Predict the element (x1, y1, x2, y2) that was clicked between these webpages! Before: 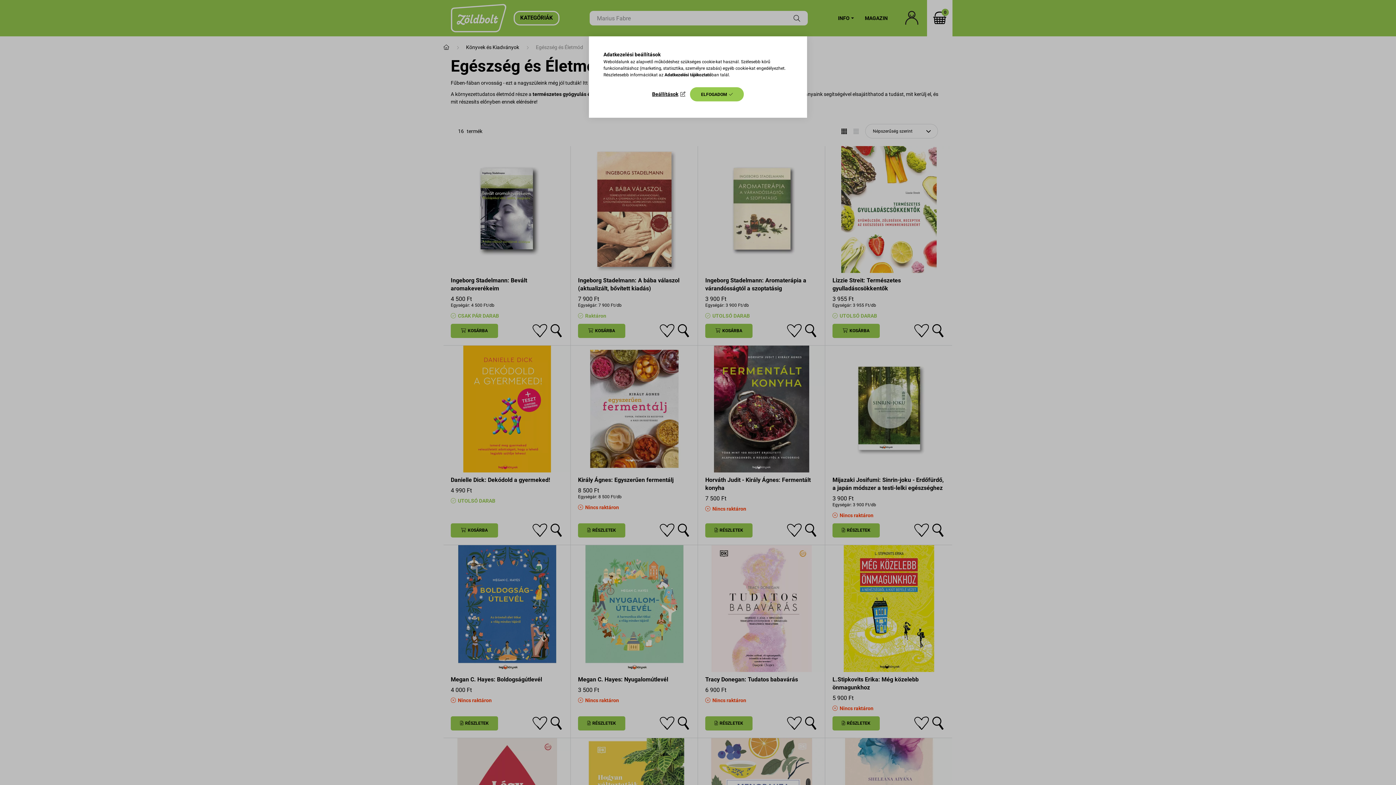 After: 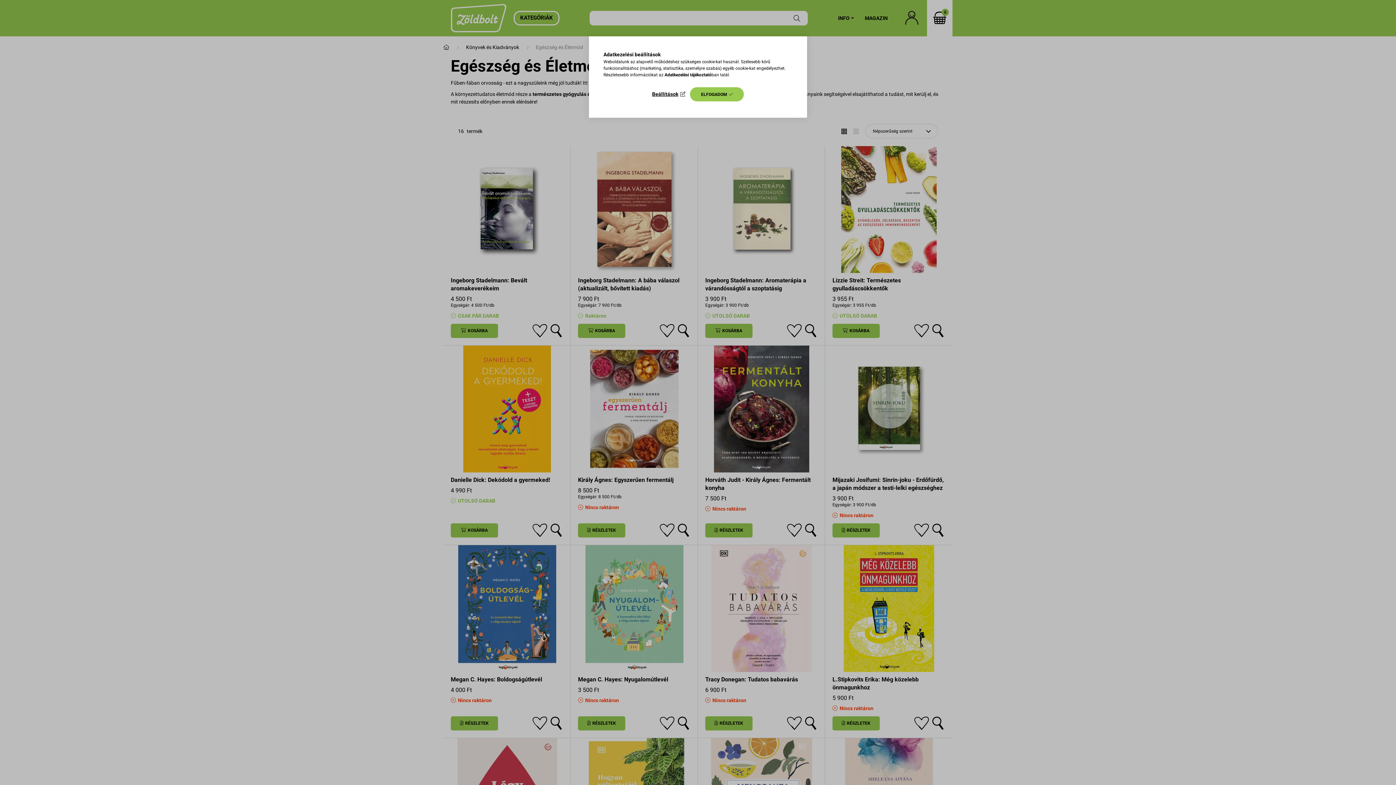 Action: label: Adatkezelési tájékoztató bbox: (664, 72, 711, 77)